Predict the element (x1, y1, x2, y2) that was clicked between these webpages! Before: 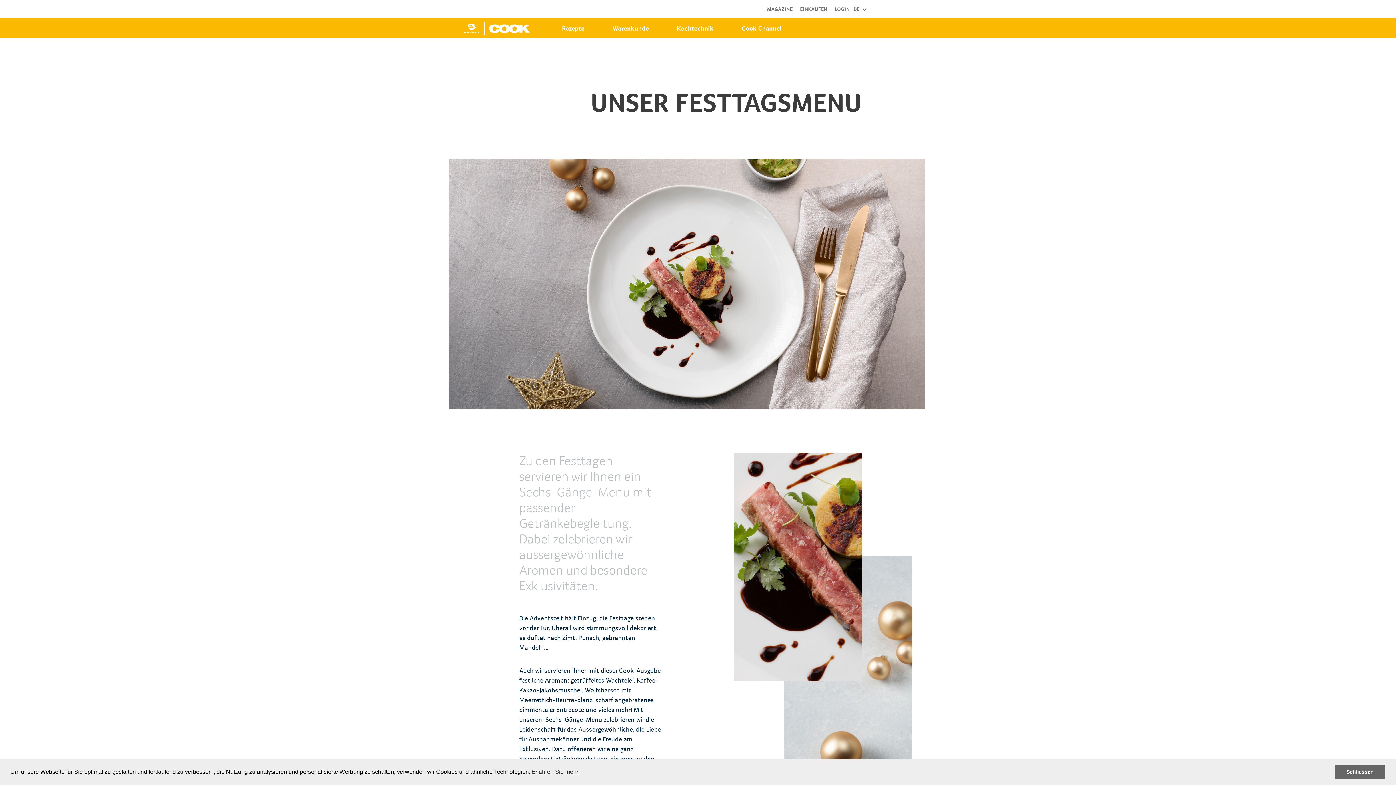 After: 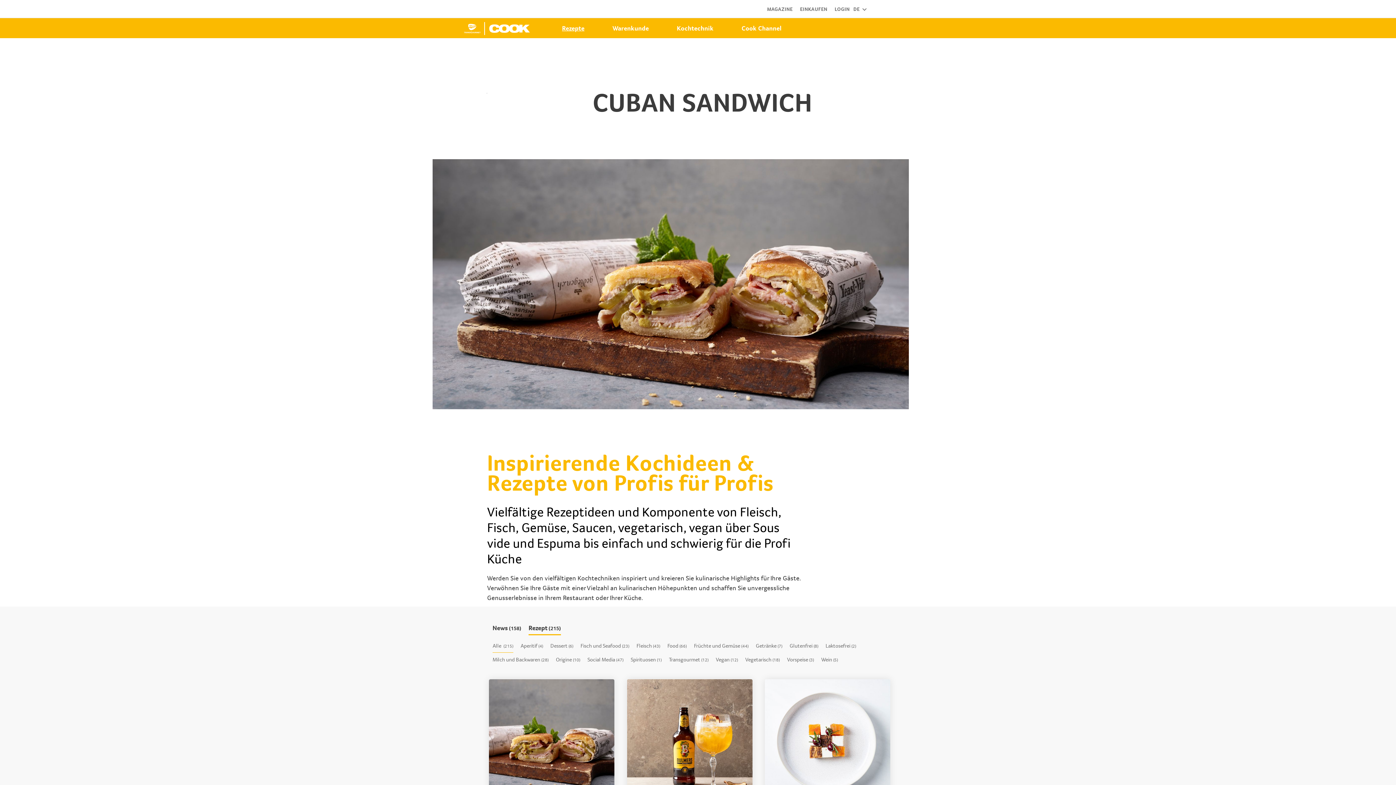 Action: bbox: (556, 23, 590, 33) label: Rezepte